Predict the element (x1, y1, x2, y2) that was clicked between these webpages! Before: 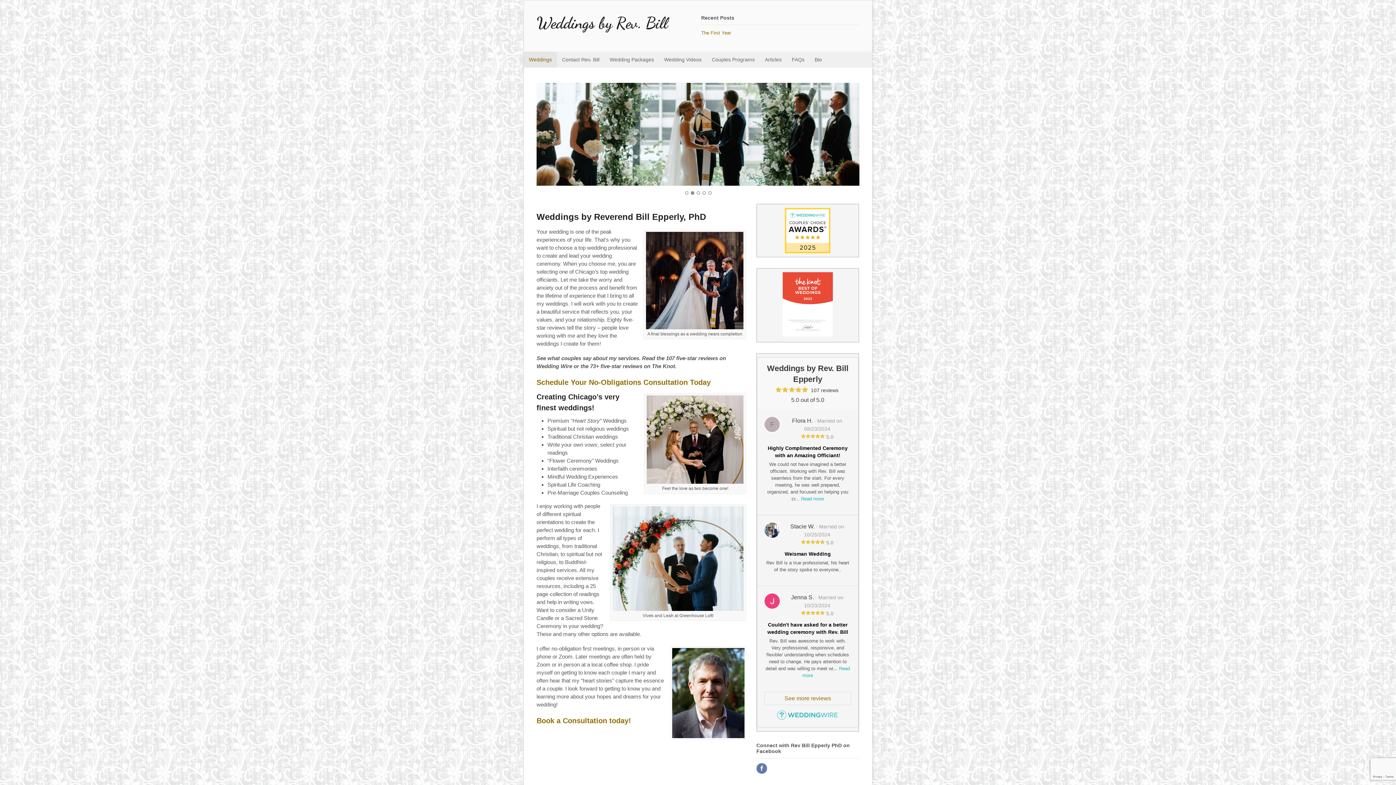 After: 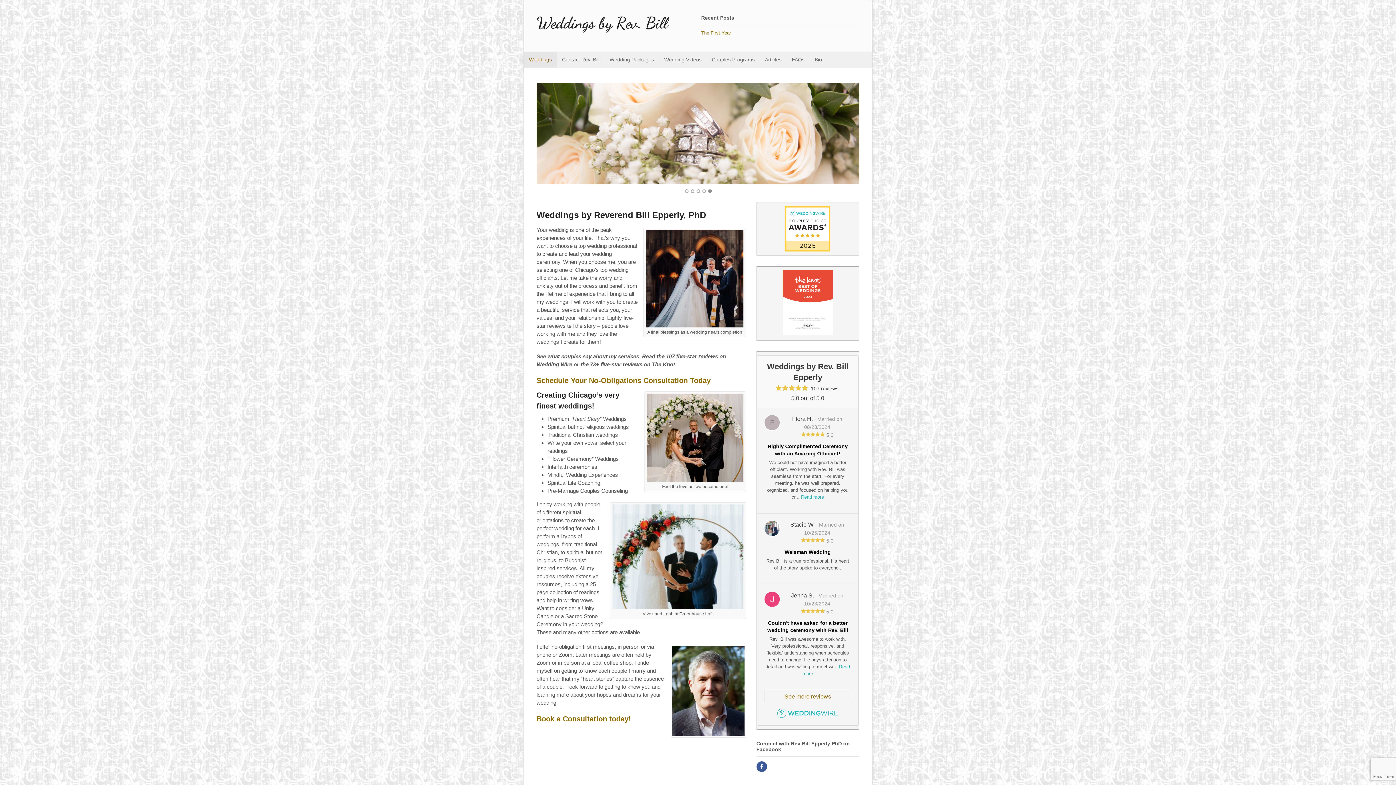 Action: bbox: (756, 764, 768, 770)